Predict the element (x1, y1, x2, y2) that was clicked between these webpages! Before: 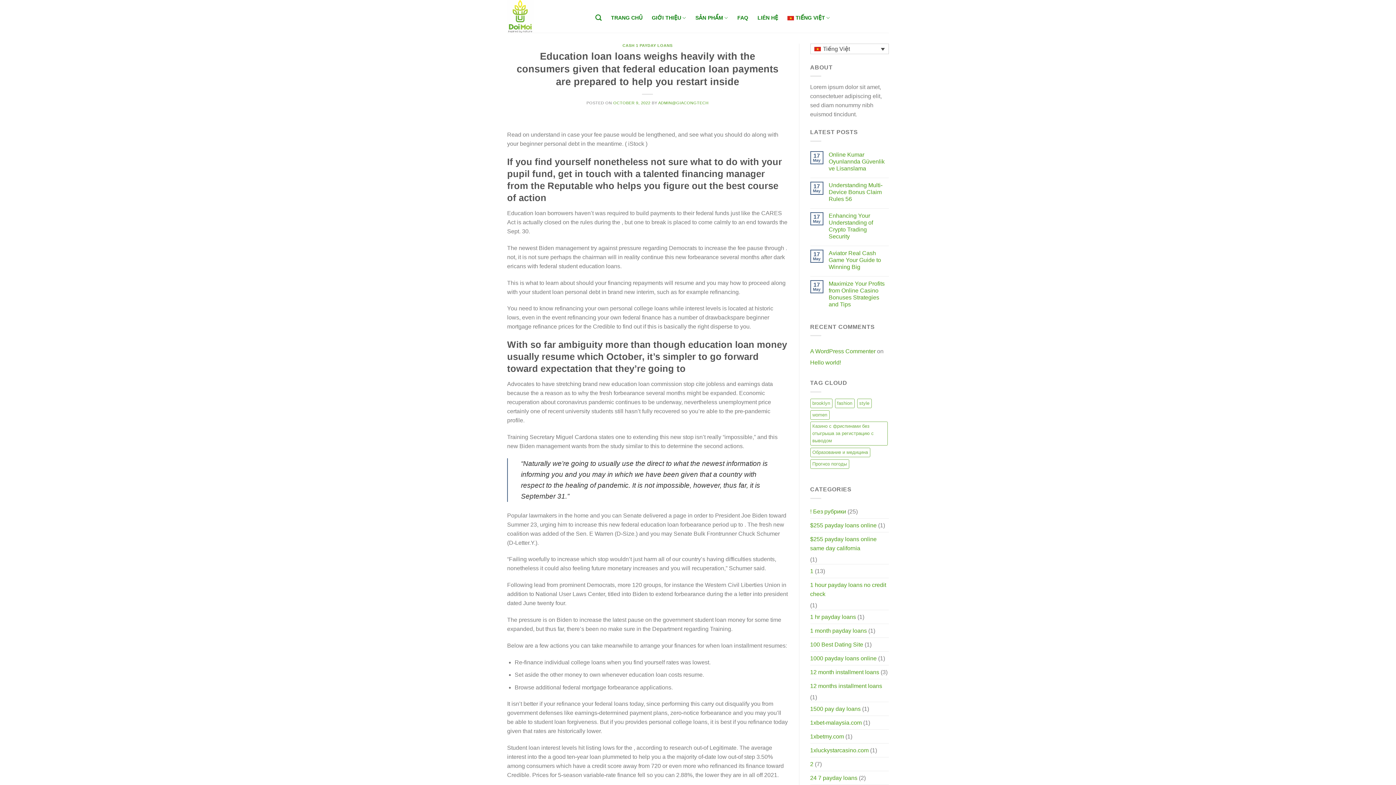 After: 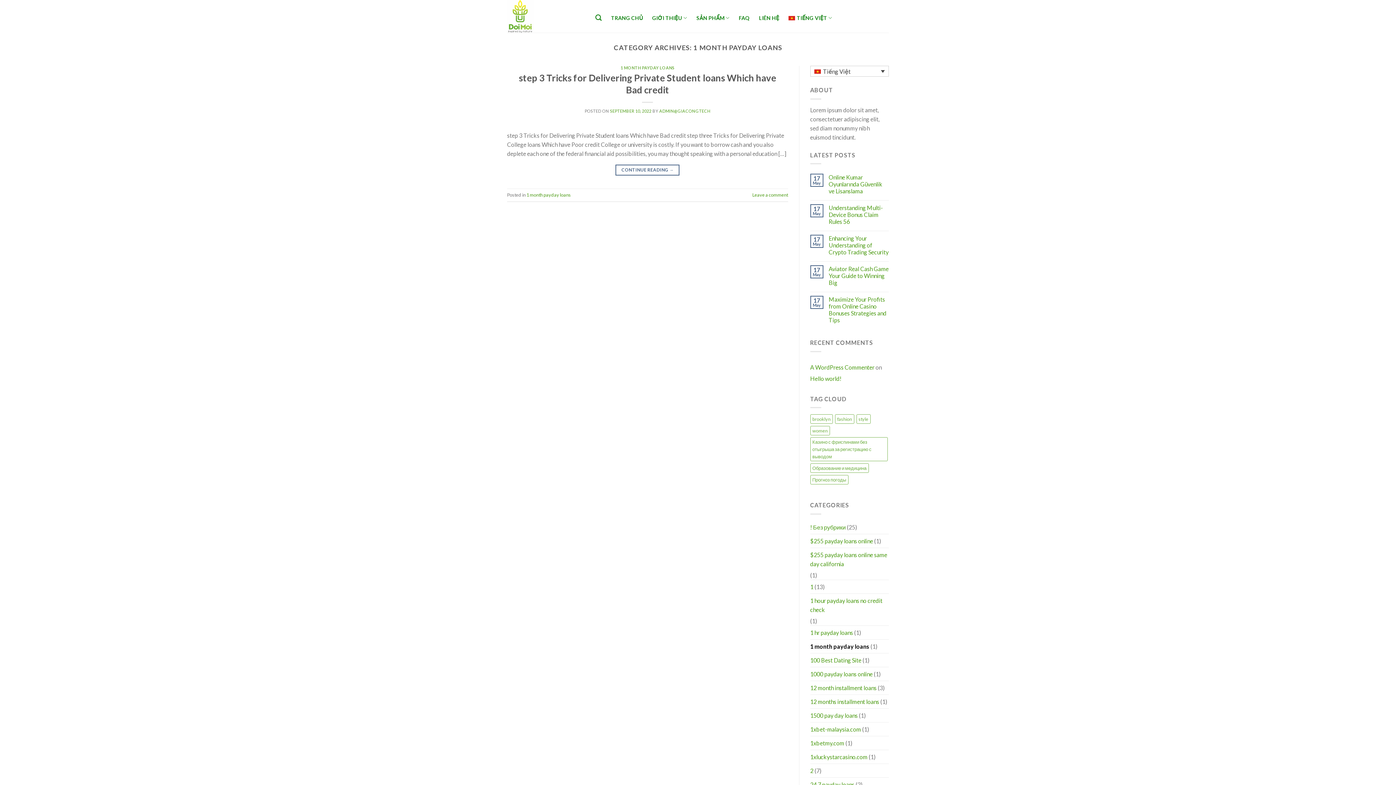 Action: bbox: (810, 624, 867, 637) label: 1 month payday loans